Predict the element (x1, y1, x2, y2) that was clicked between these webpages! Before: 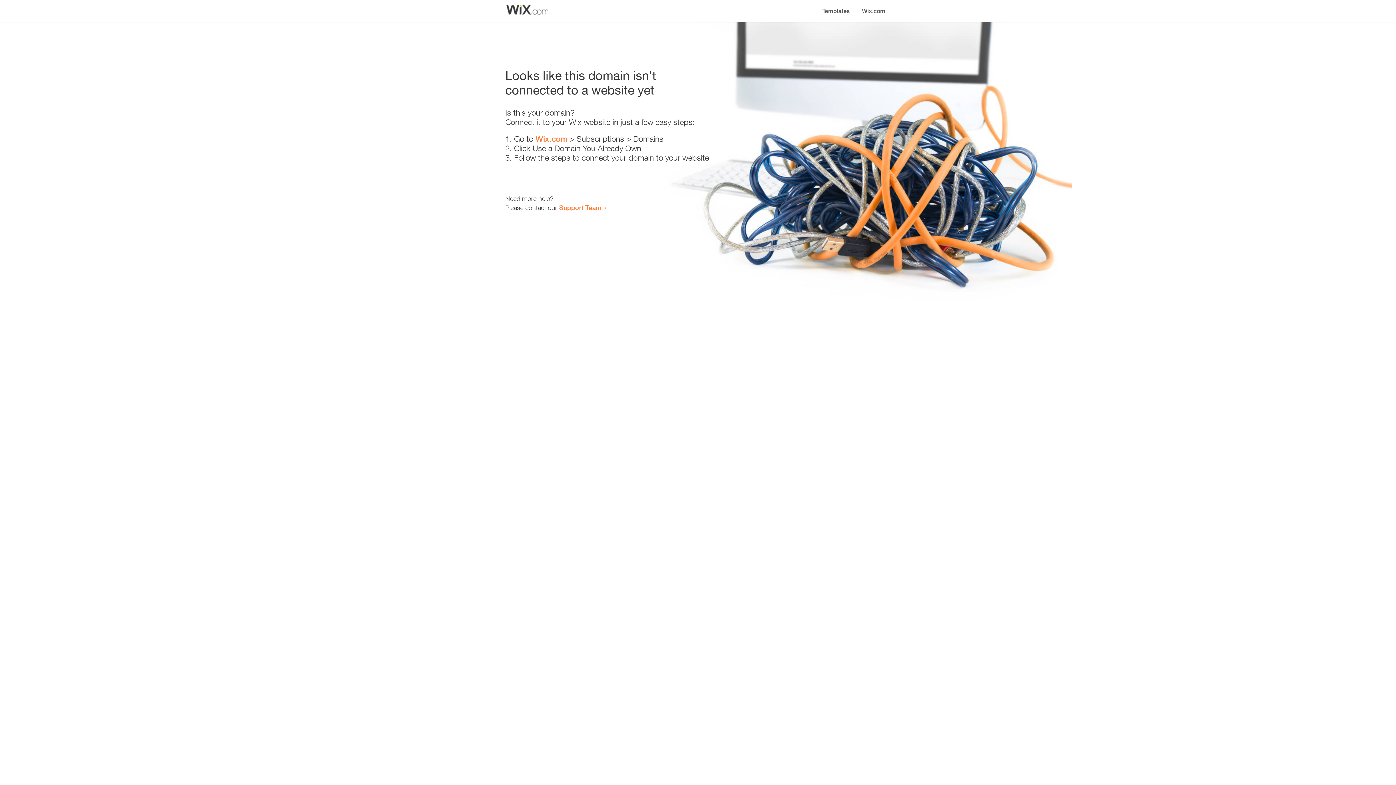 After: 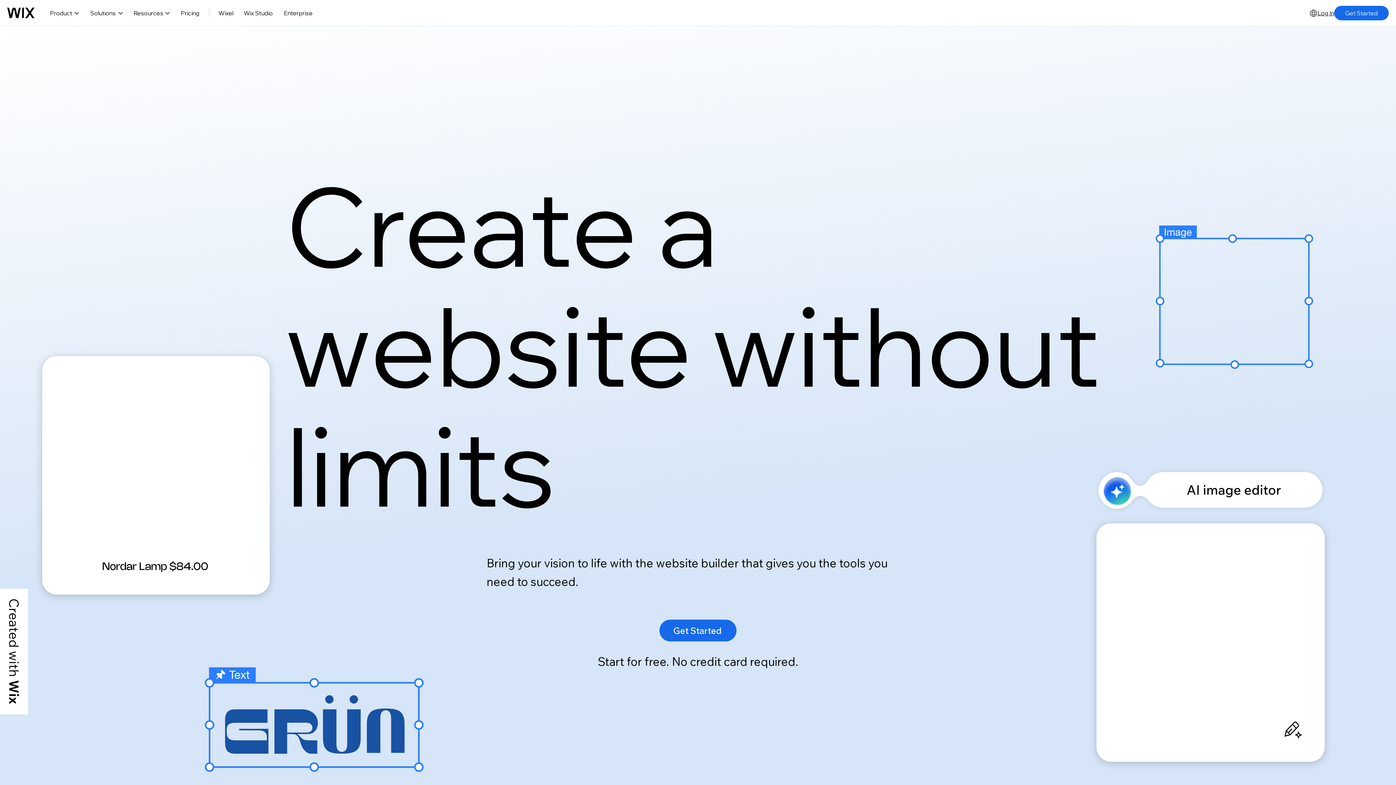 Action: label: Wix.com bbox: (535, 134, 567, 143)